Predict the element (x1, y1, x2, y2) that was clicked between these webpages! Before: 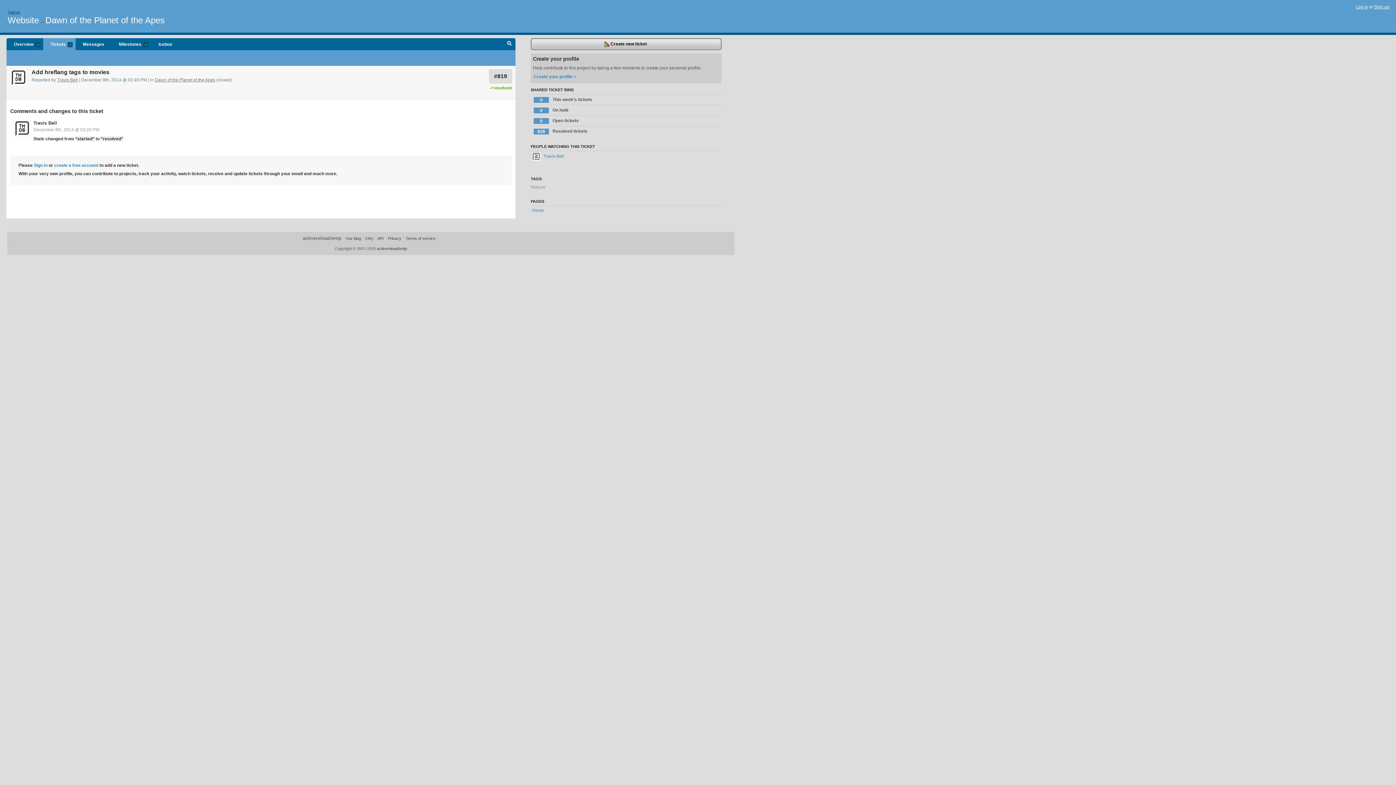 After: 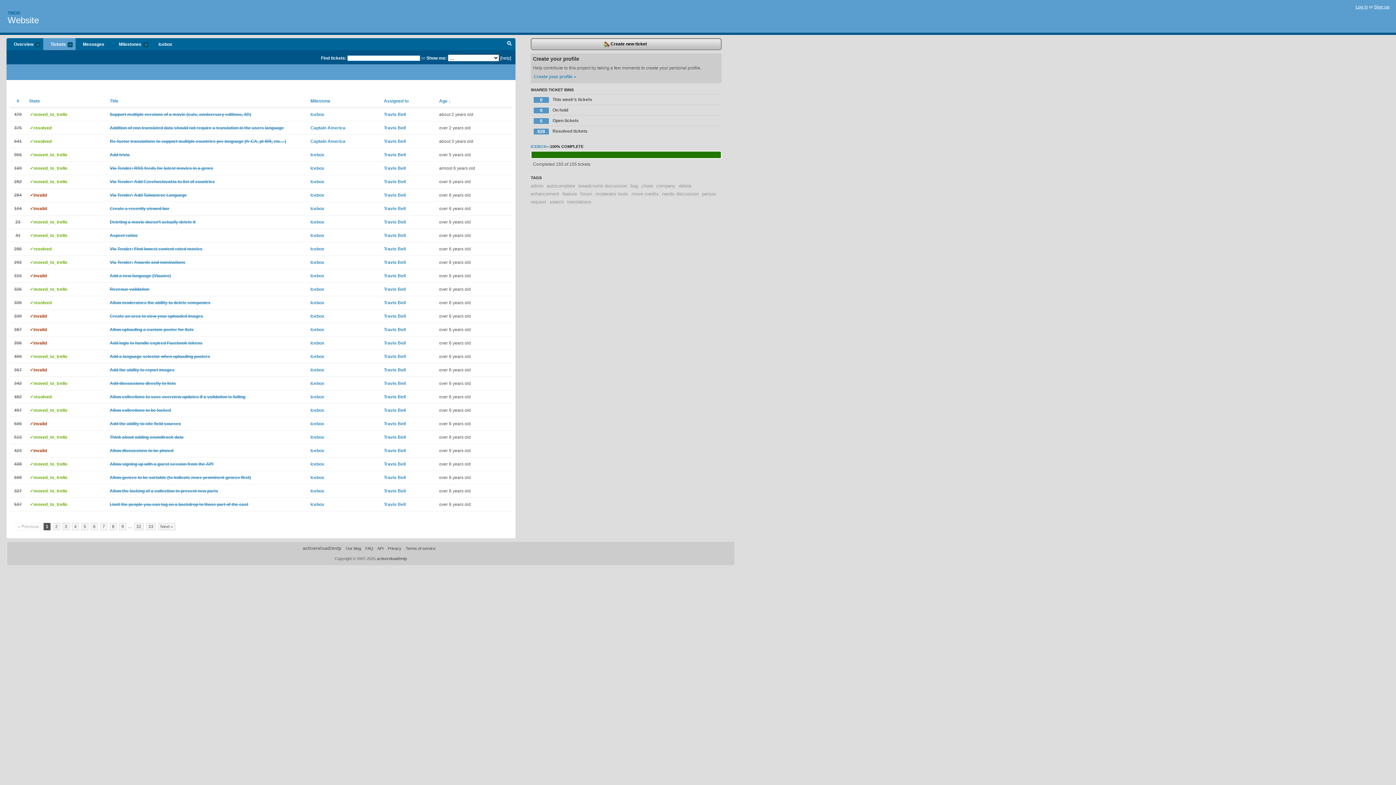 Action: label: Tickets
more bbox: (43, 38, 75, 50)